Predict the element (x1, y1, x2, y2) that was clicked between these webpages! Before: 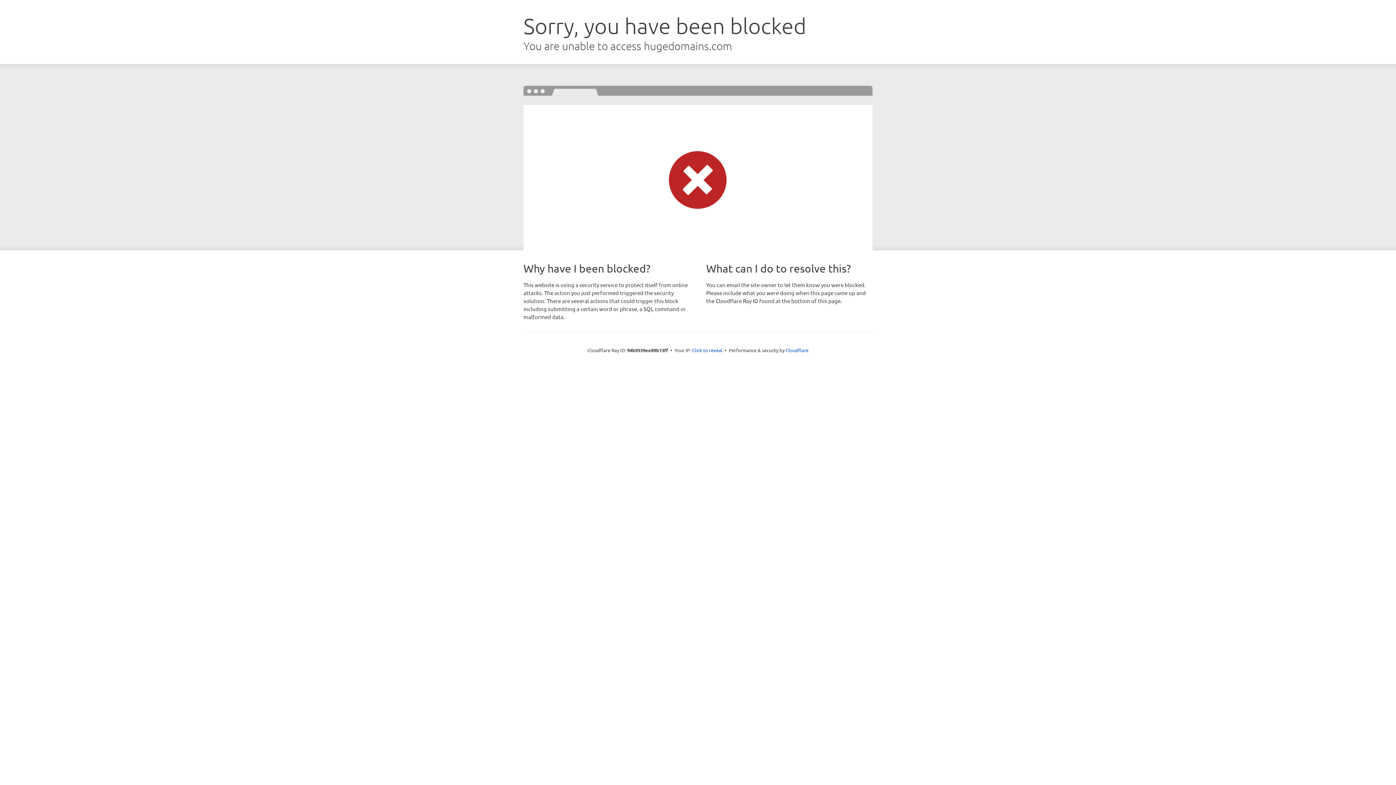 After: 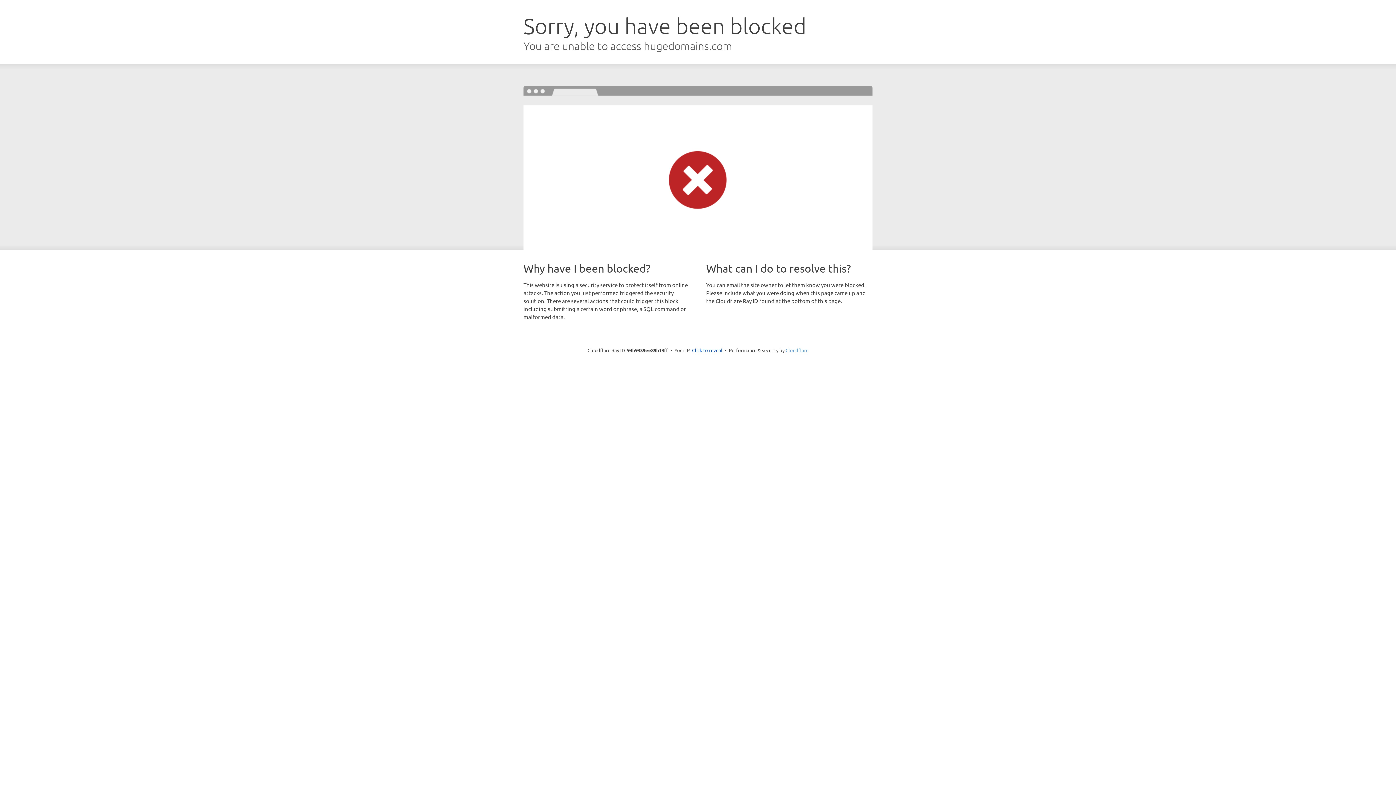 Action: bbox: (785, 347, 808, 353) label: Cloudflare